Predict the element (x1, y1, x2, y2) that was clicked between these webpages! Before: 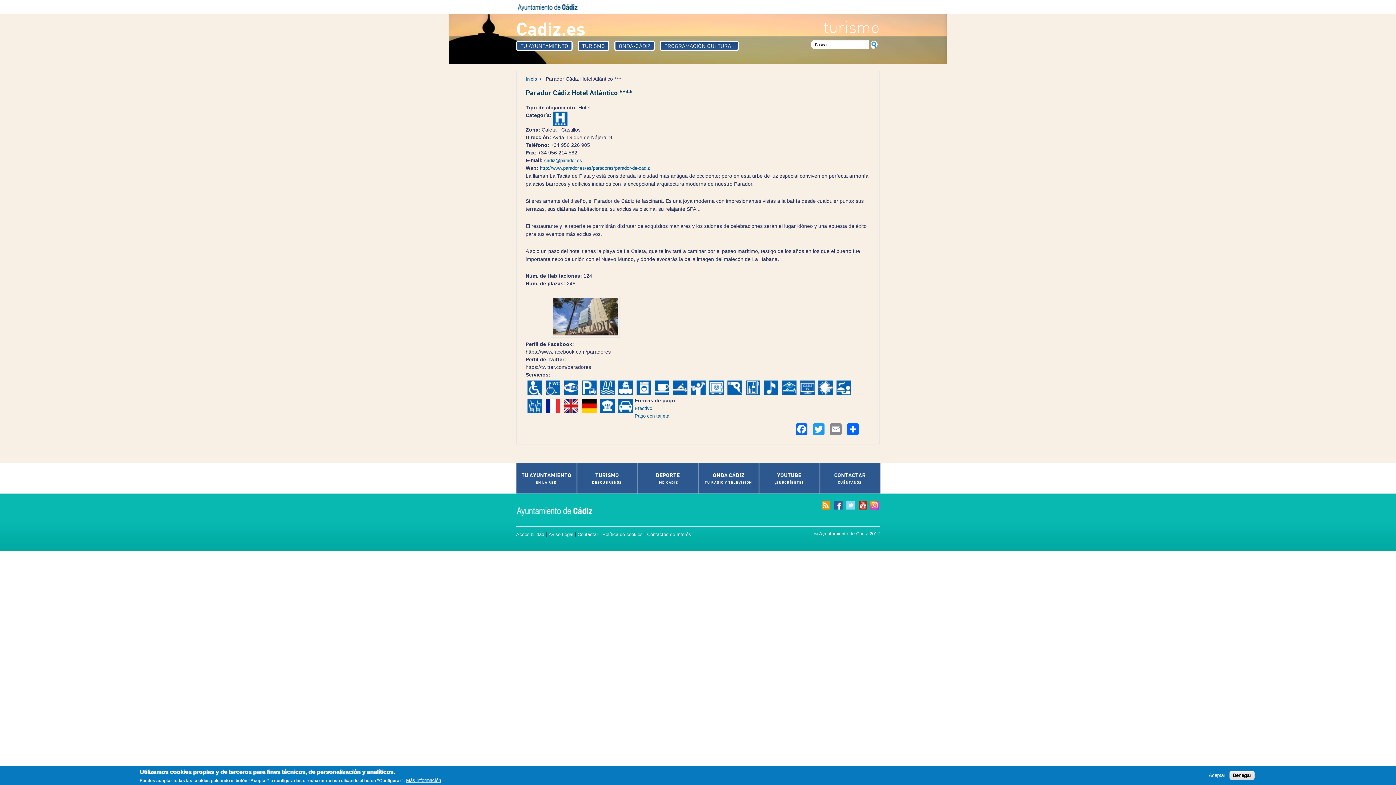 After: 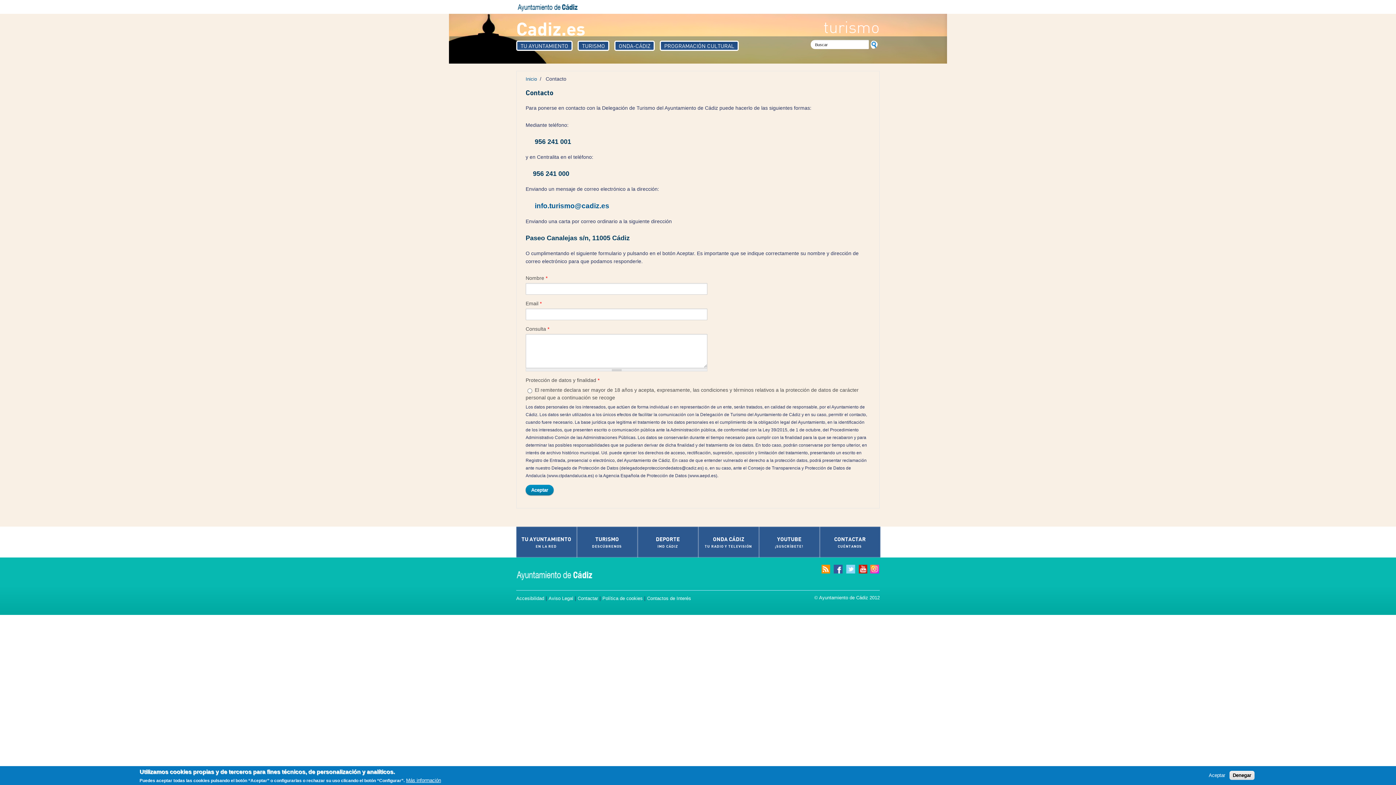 Action: bbox: (820, 462, 880, 493) label: CONTACTAR
CUÉNTANOS